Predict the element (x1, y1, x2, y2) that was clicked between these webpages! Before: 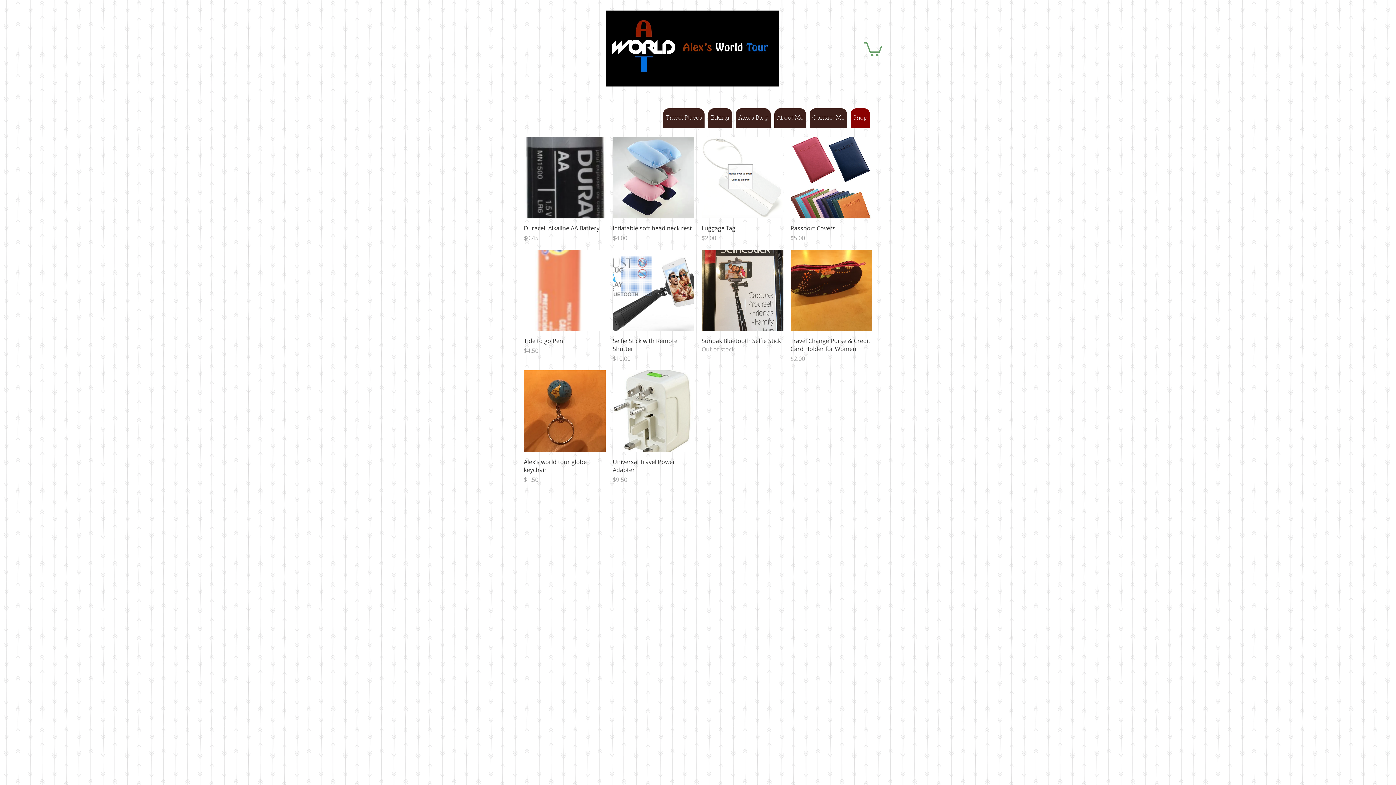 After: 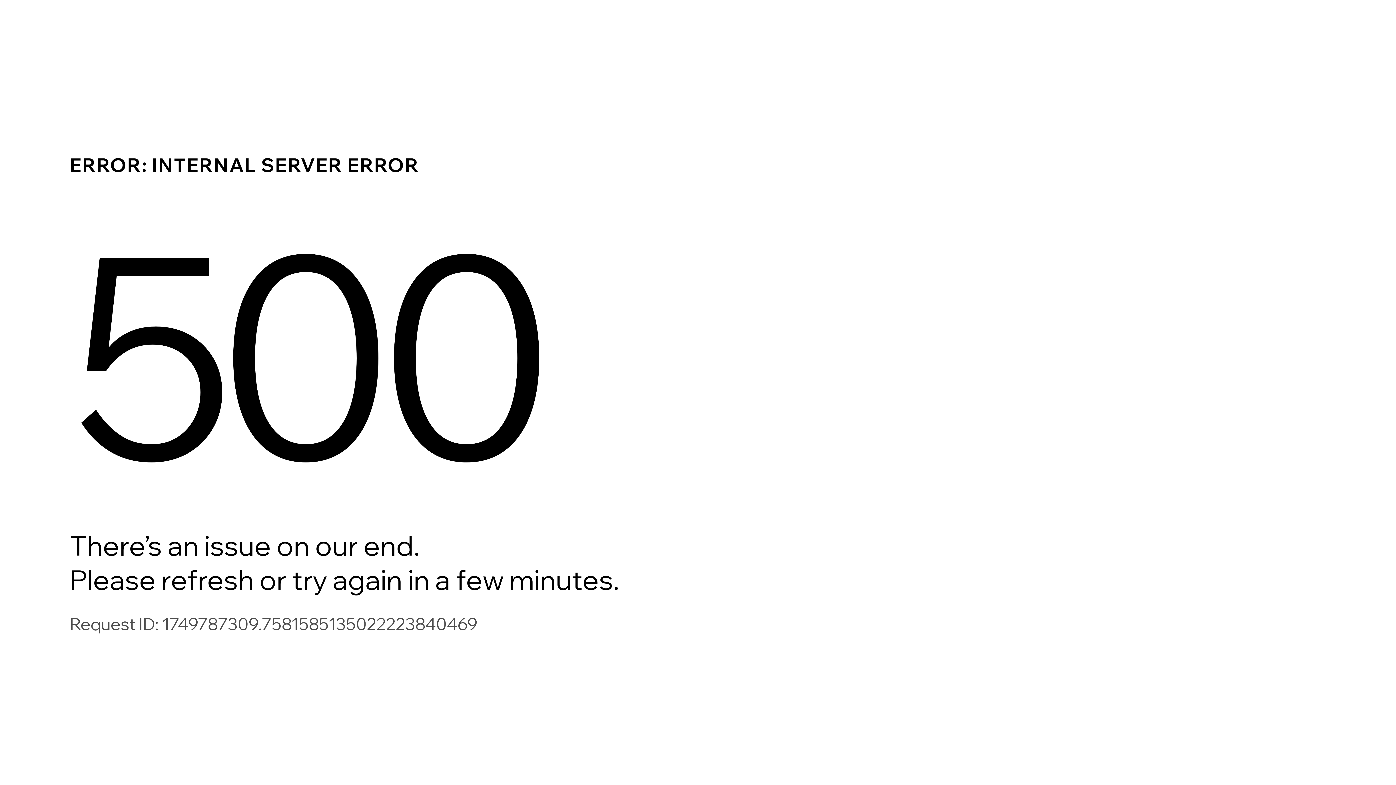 Action: label: Alex's Blog bbox: (736, 108, 770, 128)